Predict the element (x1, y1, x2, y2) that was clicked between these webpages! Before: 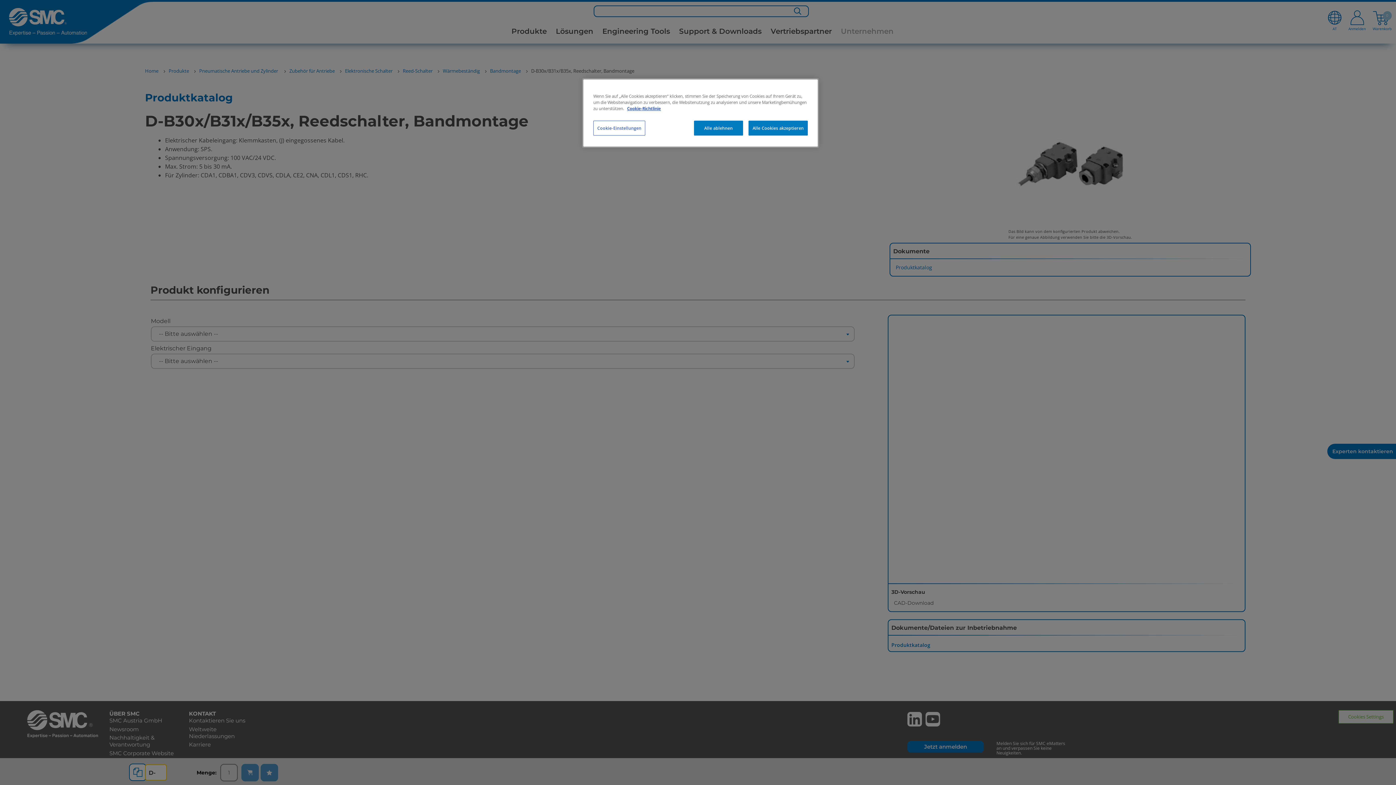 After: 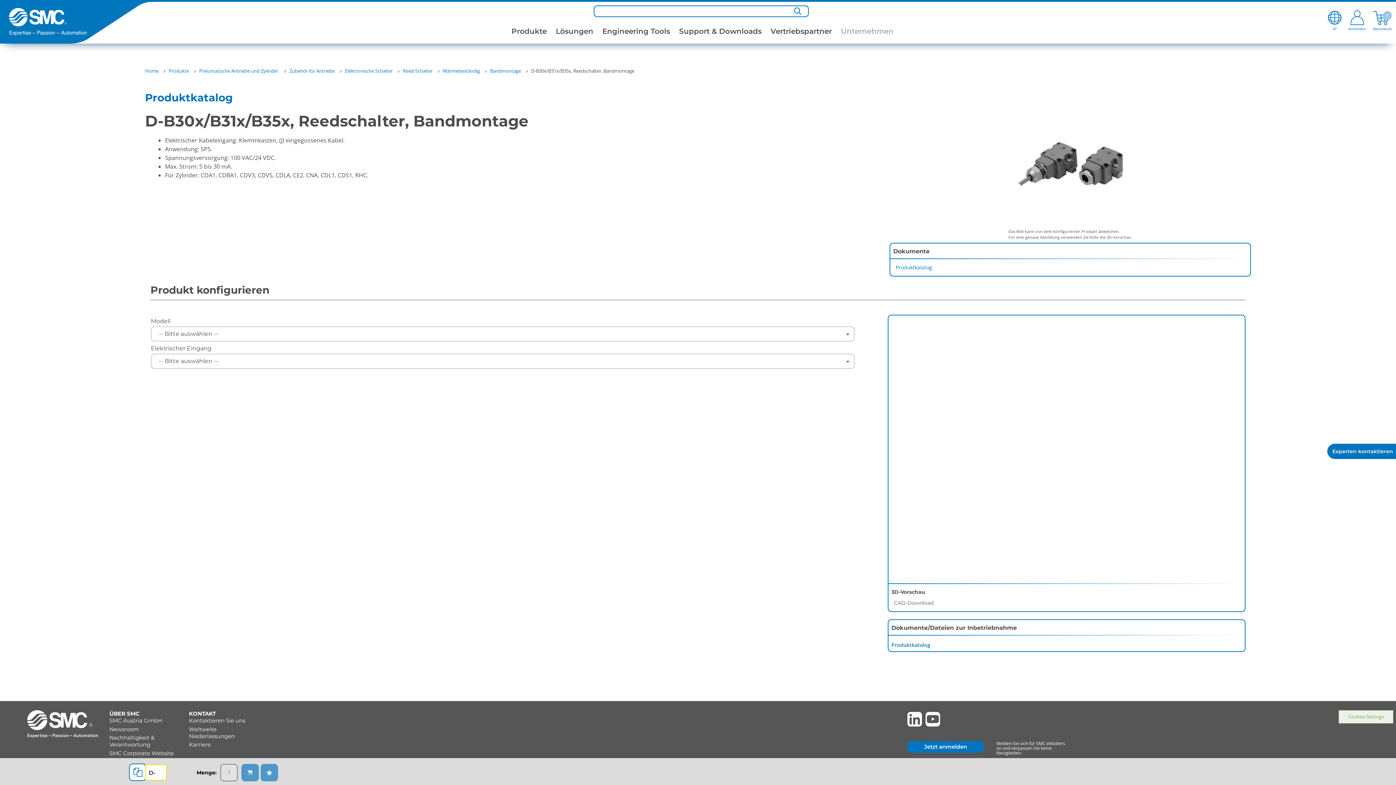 Action: label: Alle Cookies akzeptieren bbox: (748, 120, 808, 135)